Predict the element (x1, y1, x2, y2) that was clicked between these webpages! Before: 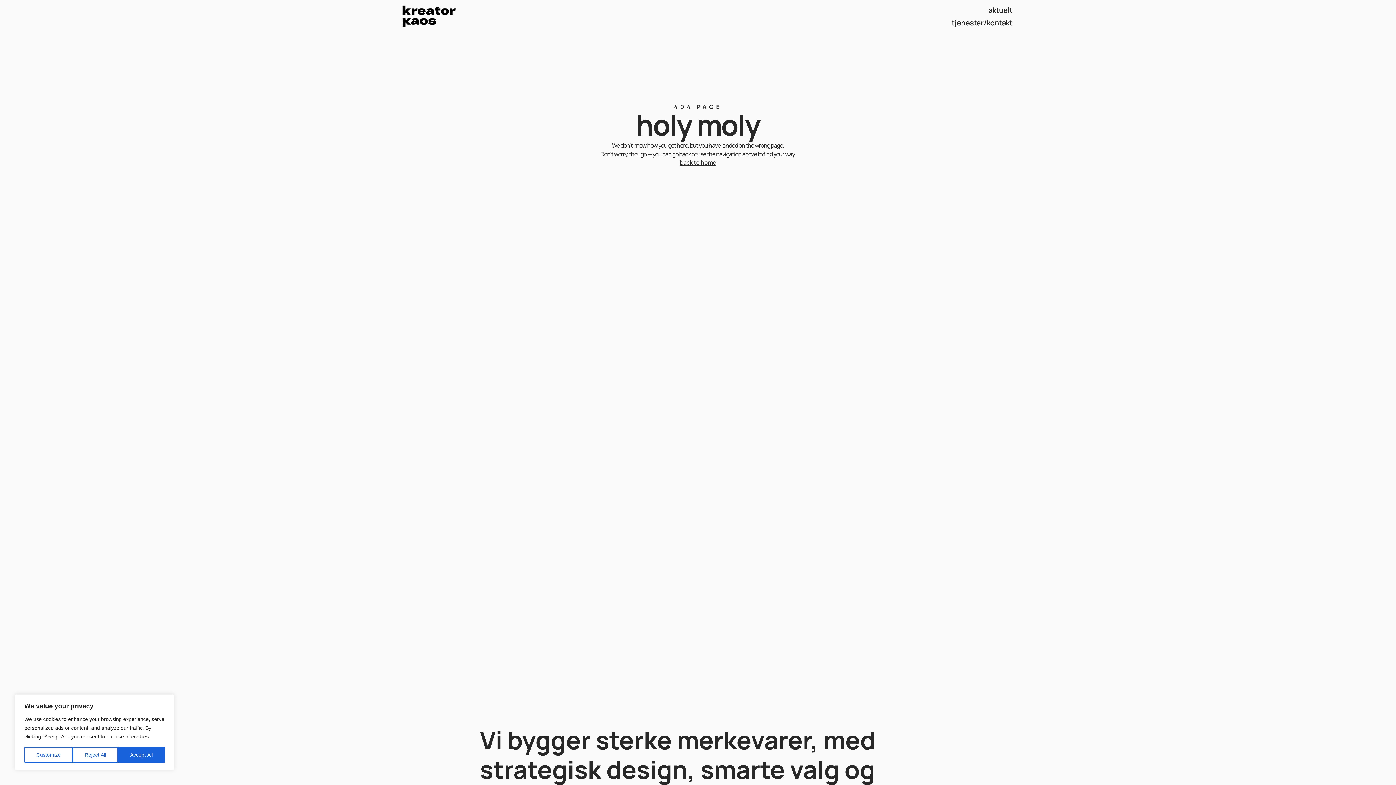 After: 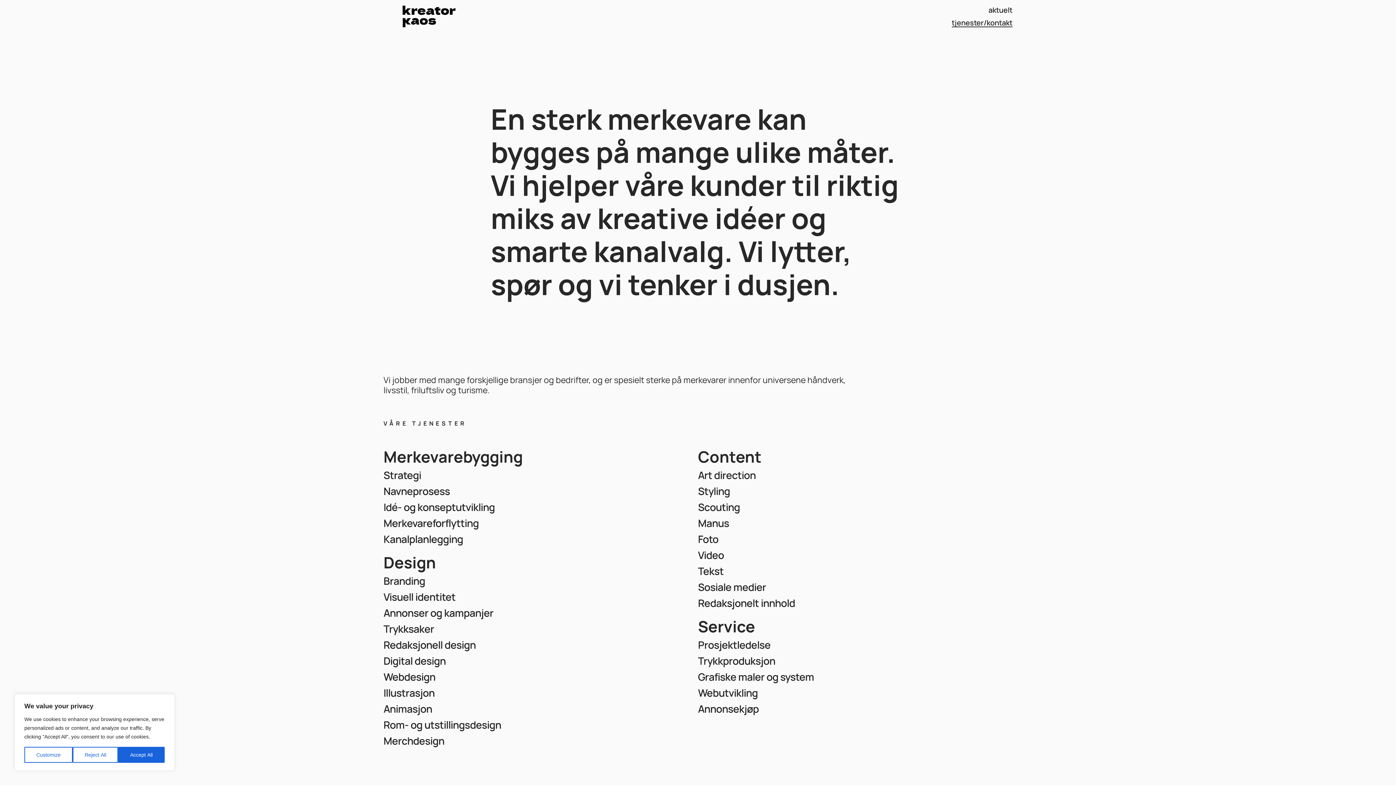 Action: label: tjenester/kontakt bbox: (952, 18, 1012, 27)